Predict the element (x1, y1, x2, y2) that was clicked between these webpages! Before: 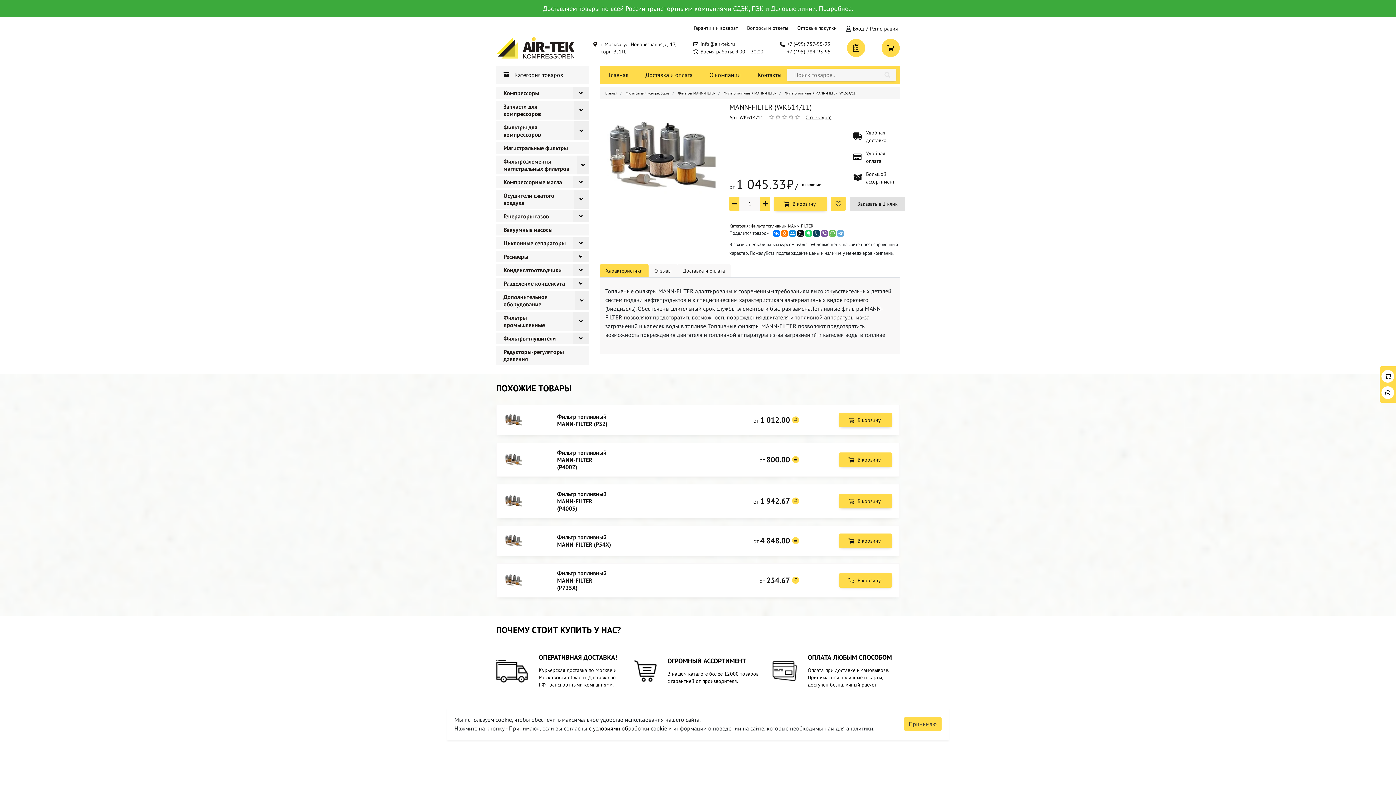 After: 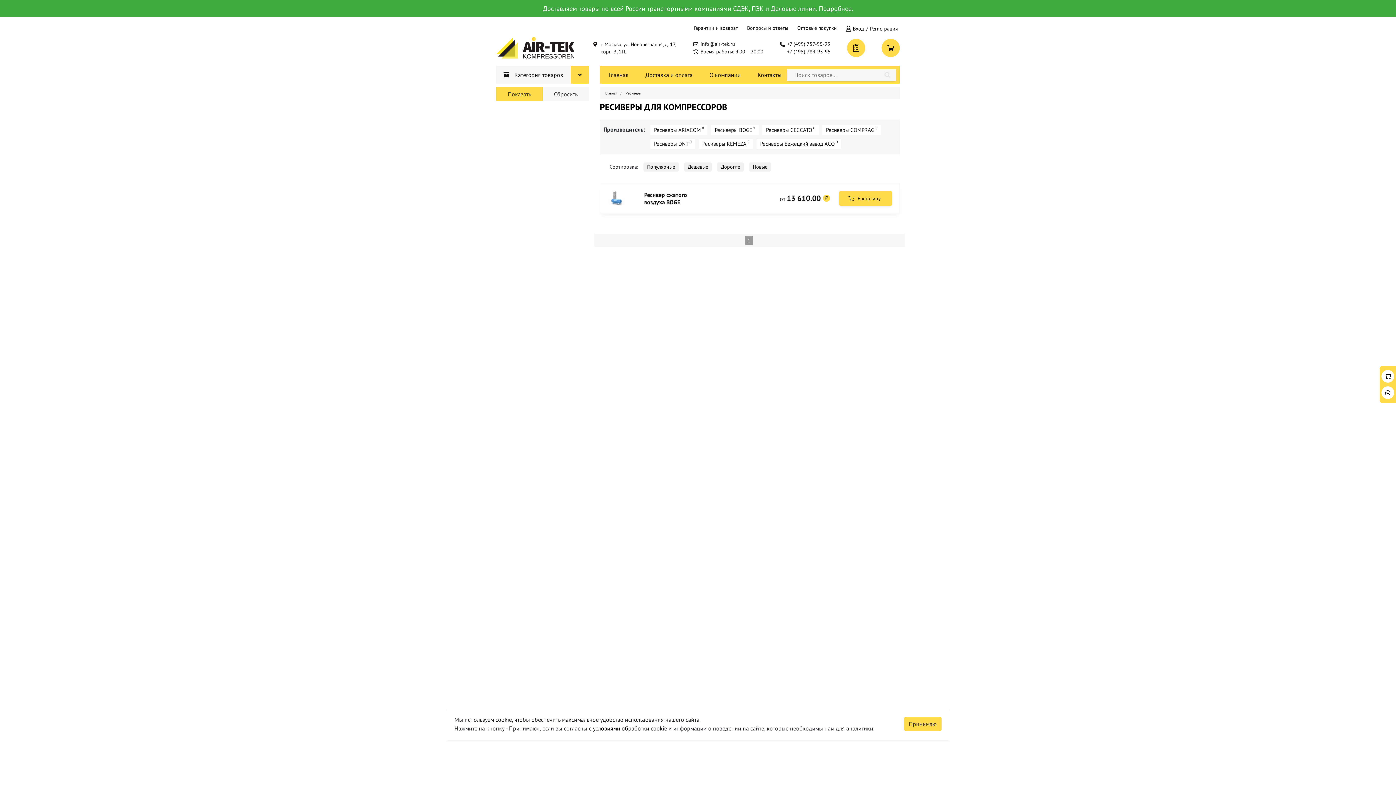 Action: label: Ресиверы bbox: (496, 250, 532, 262)